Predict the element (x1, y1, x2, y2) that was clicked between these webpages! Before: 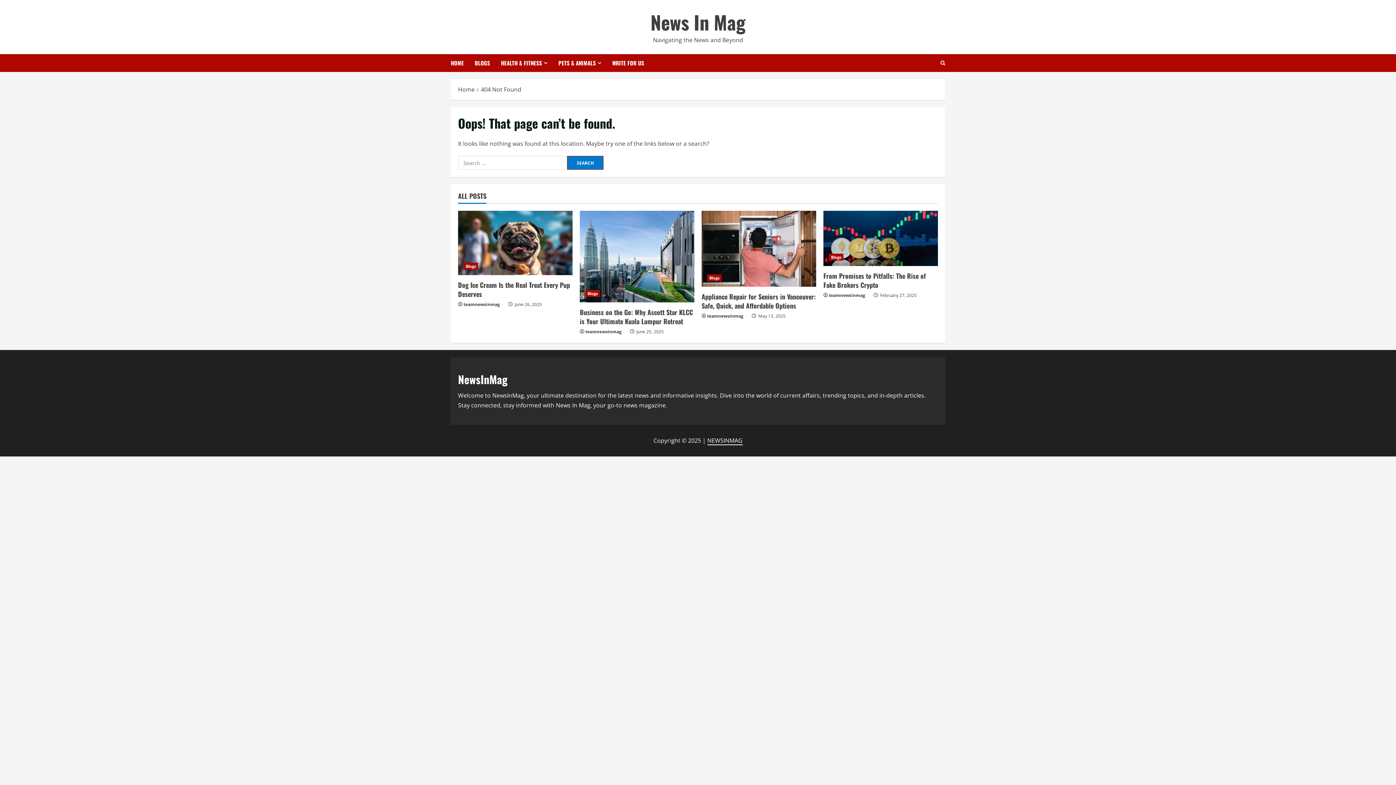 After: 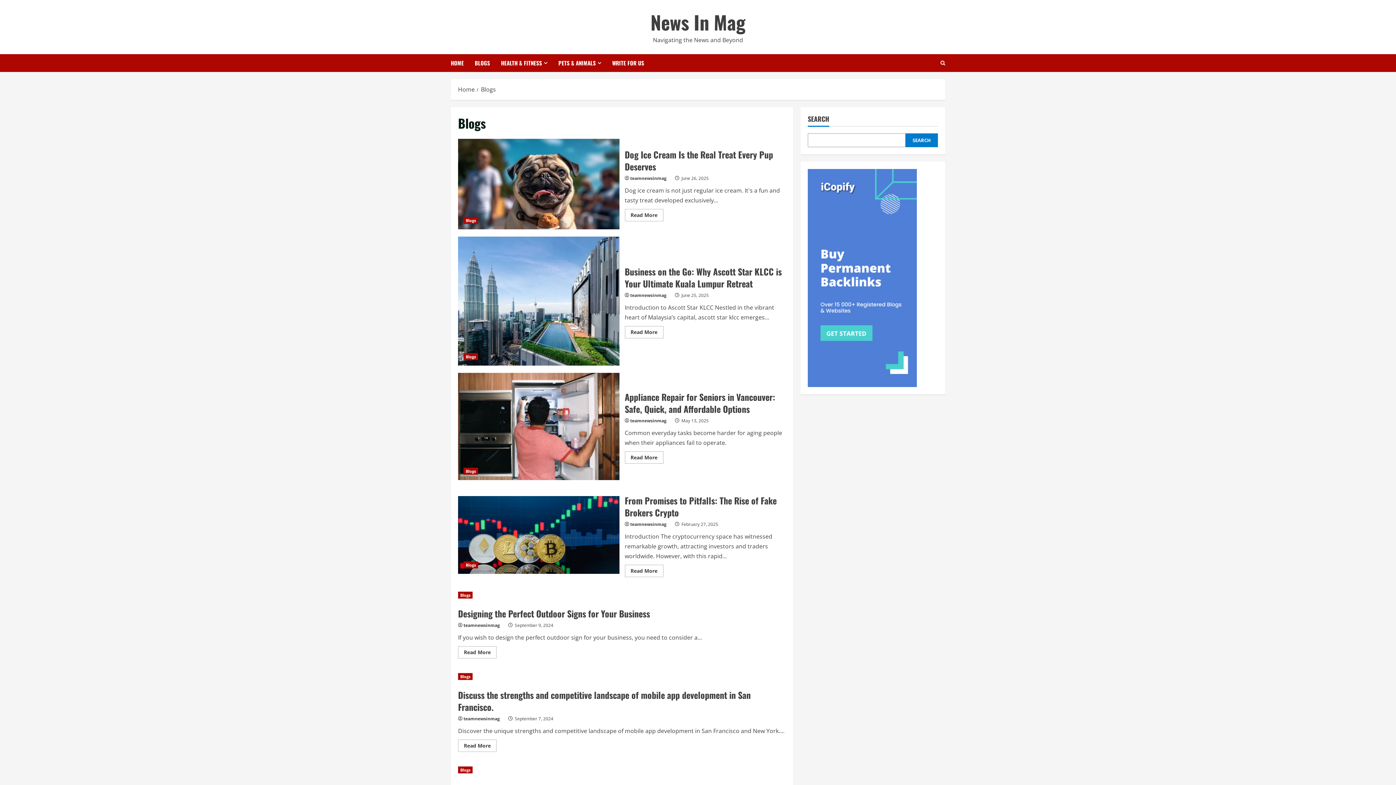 Action: bbox: (463, 262, 478, 269) label: Blogs